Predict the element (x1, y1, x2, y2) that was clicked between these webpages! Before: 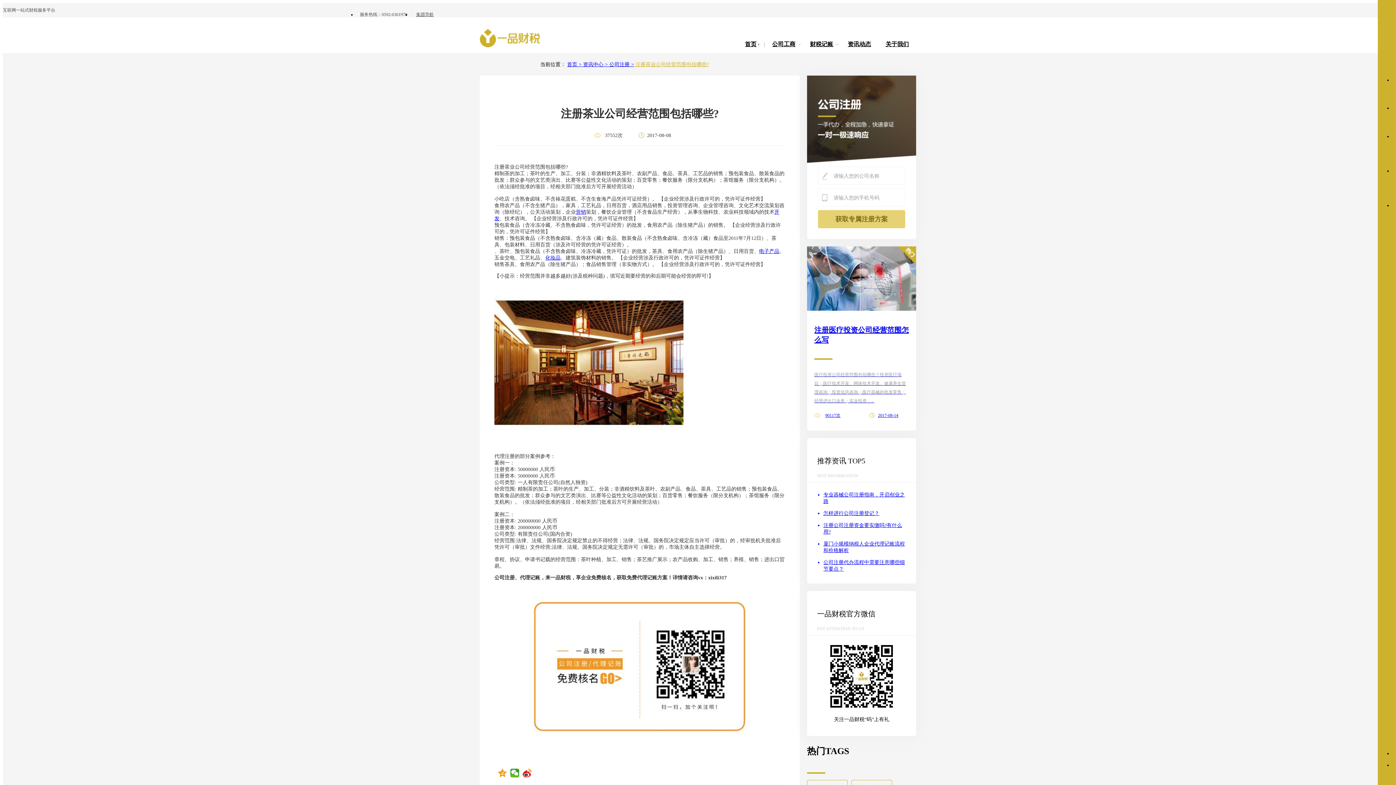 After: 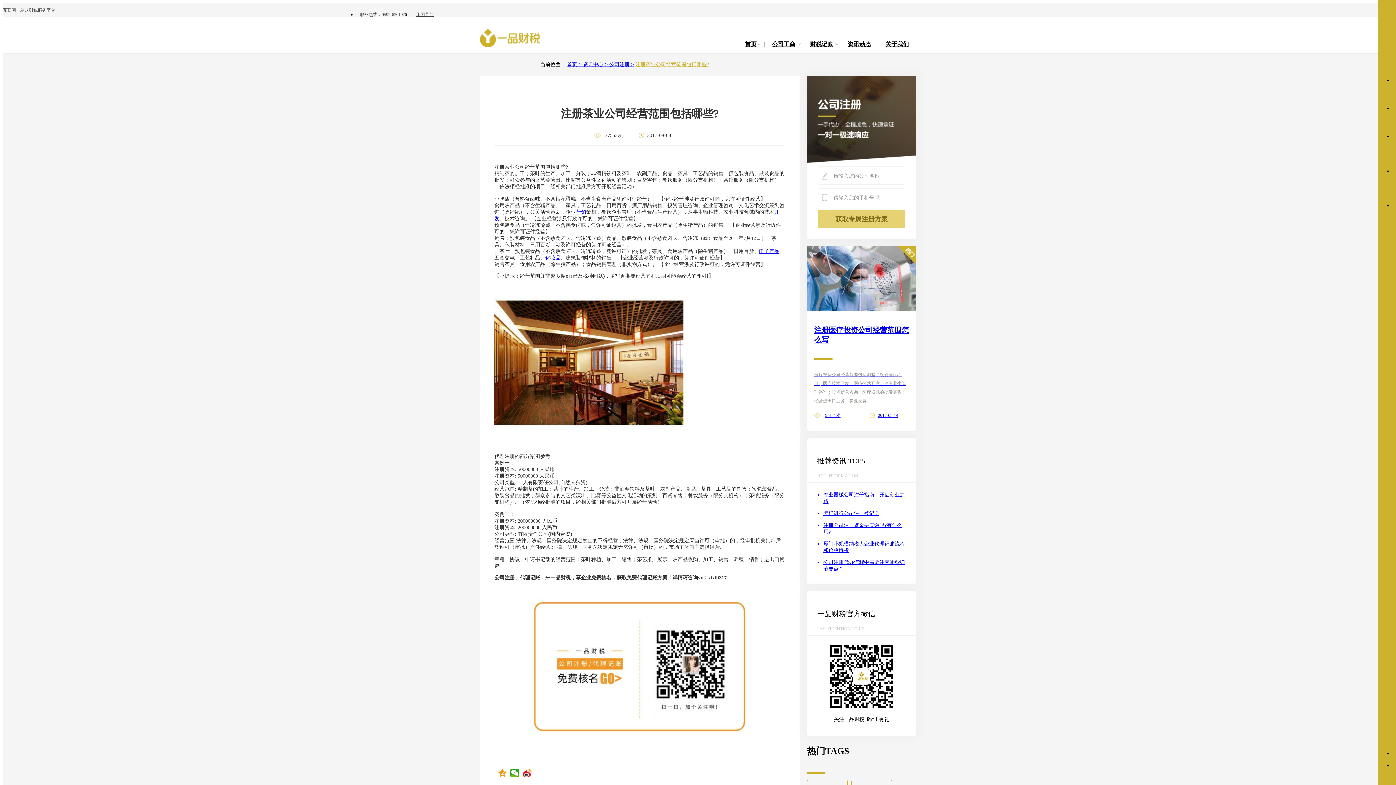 Action: label: 怎样进行公司注册登记？ bbox: (823, 510, 909, 516)